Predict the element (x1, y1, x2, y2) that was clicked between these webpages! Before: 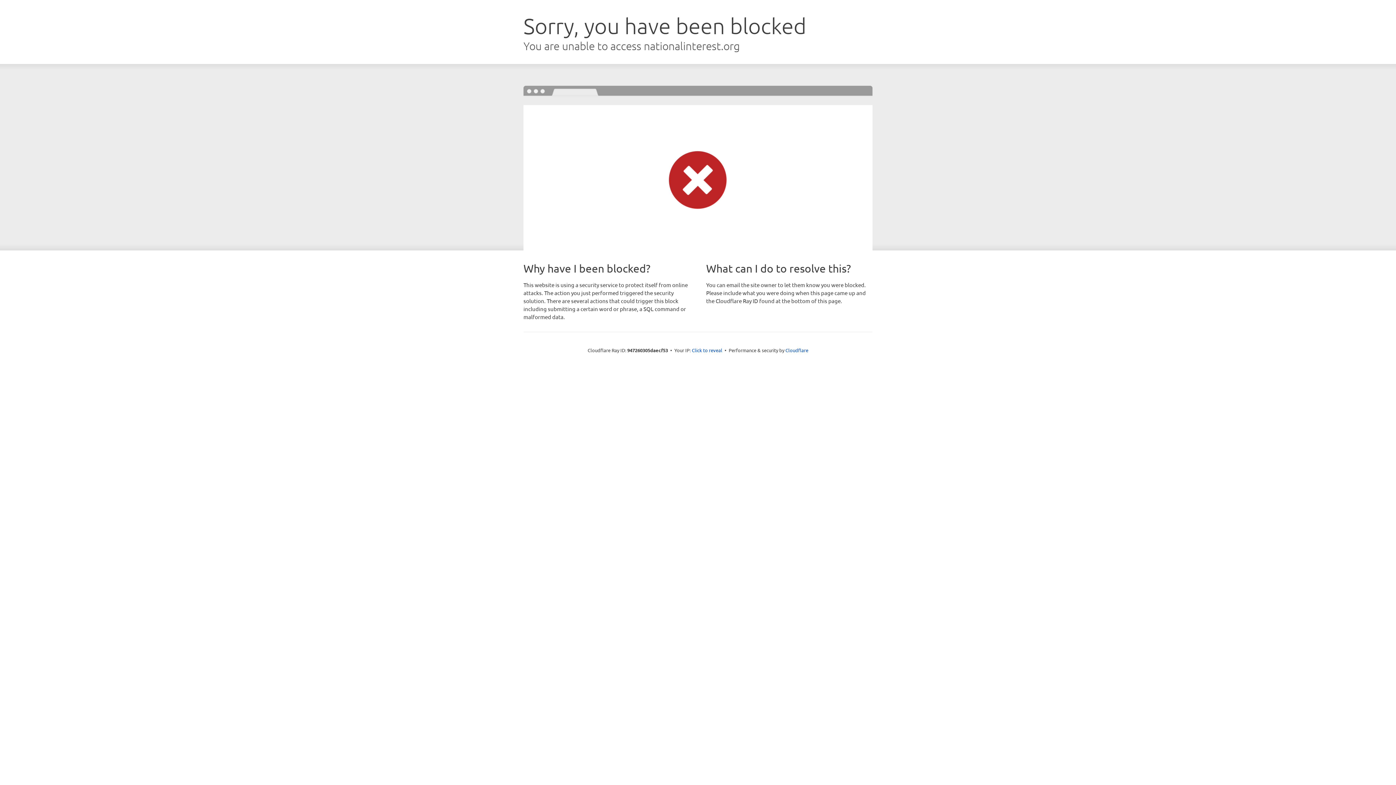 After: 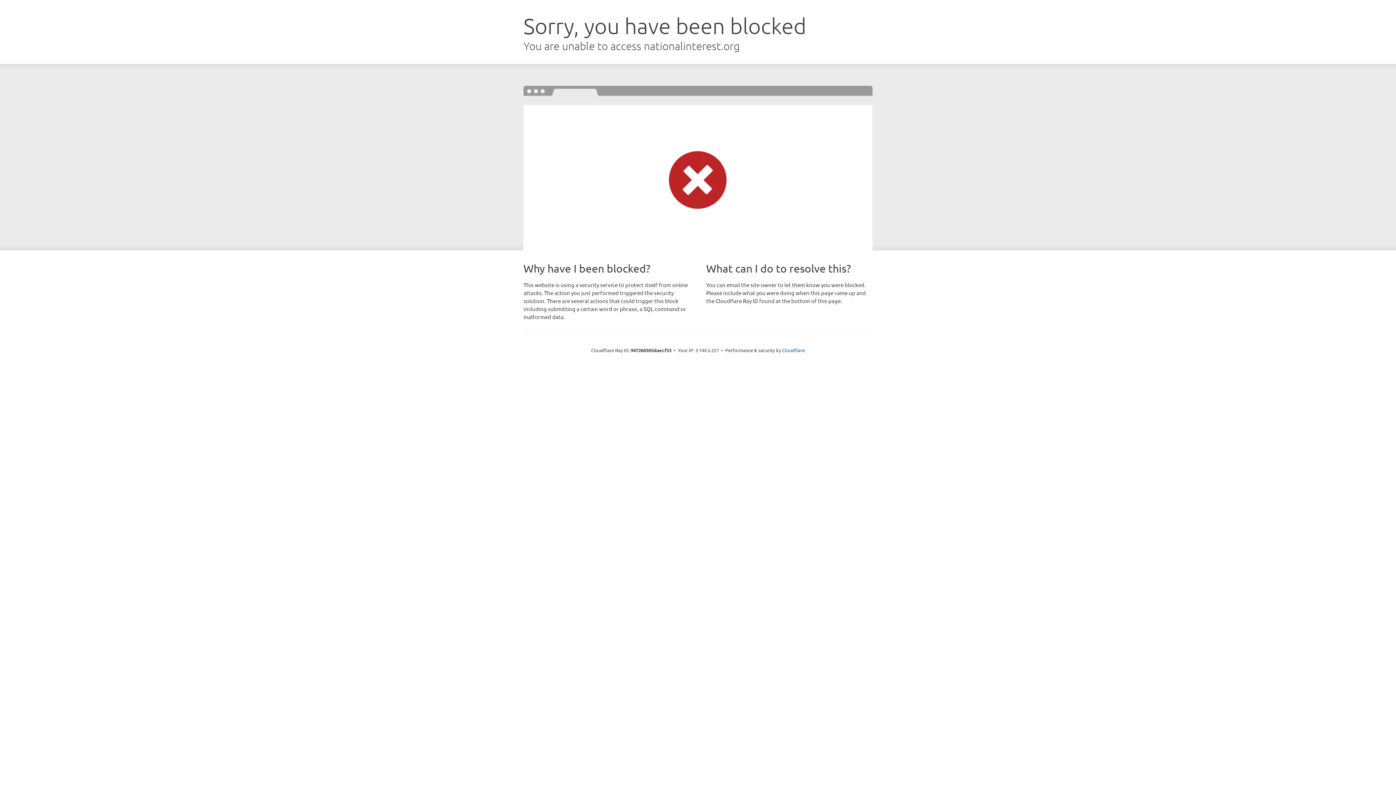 Action: bbox: (692, 346, 722, 353) label: Click to reveal